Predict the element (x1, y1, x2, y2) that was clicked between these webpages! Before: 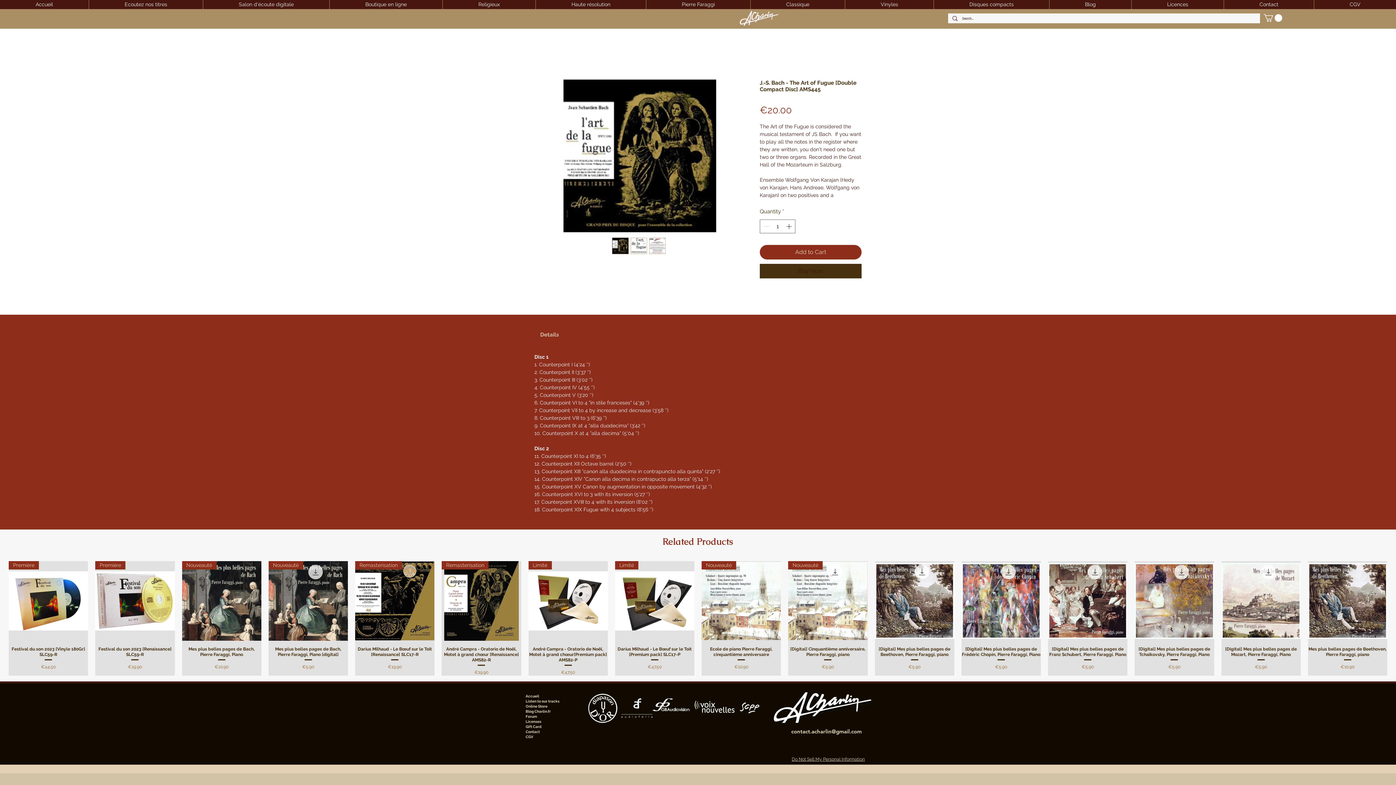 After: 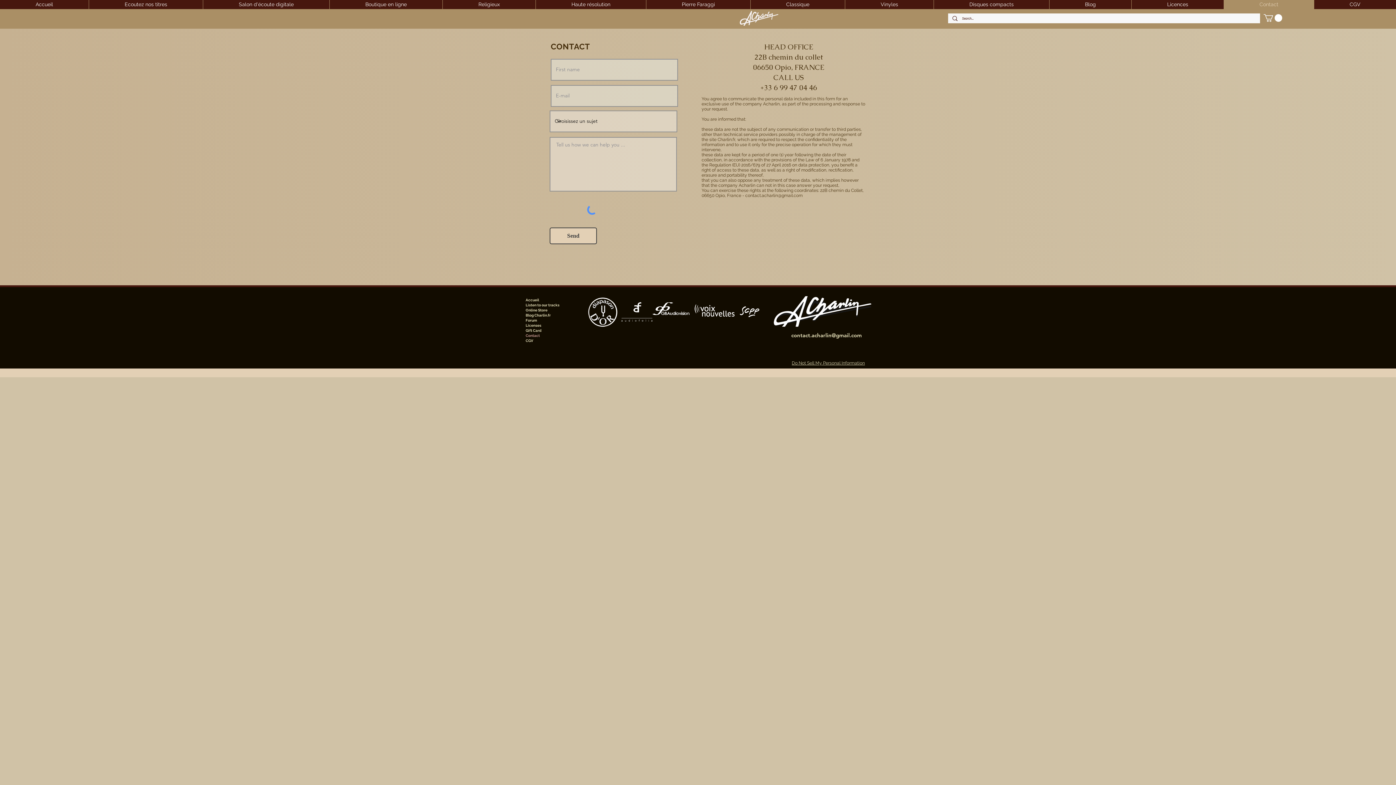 Action: label: Contact bbox: (1224, 0, 1314, 9)